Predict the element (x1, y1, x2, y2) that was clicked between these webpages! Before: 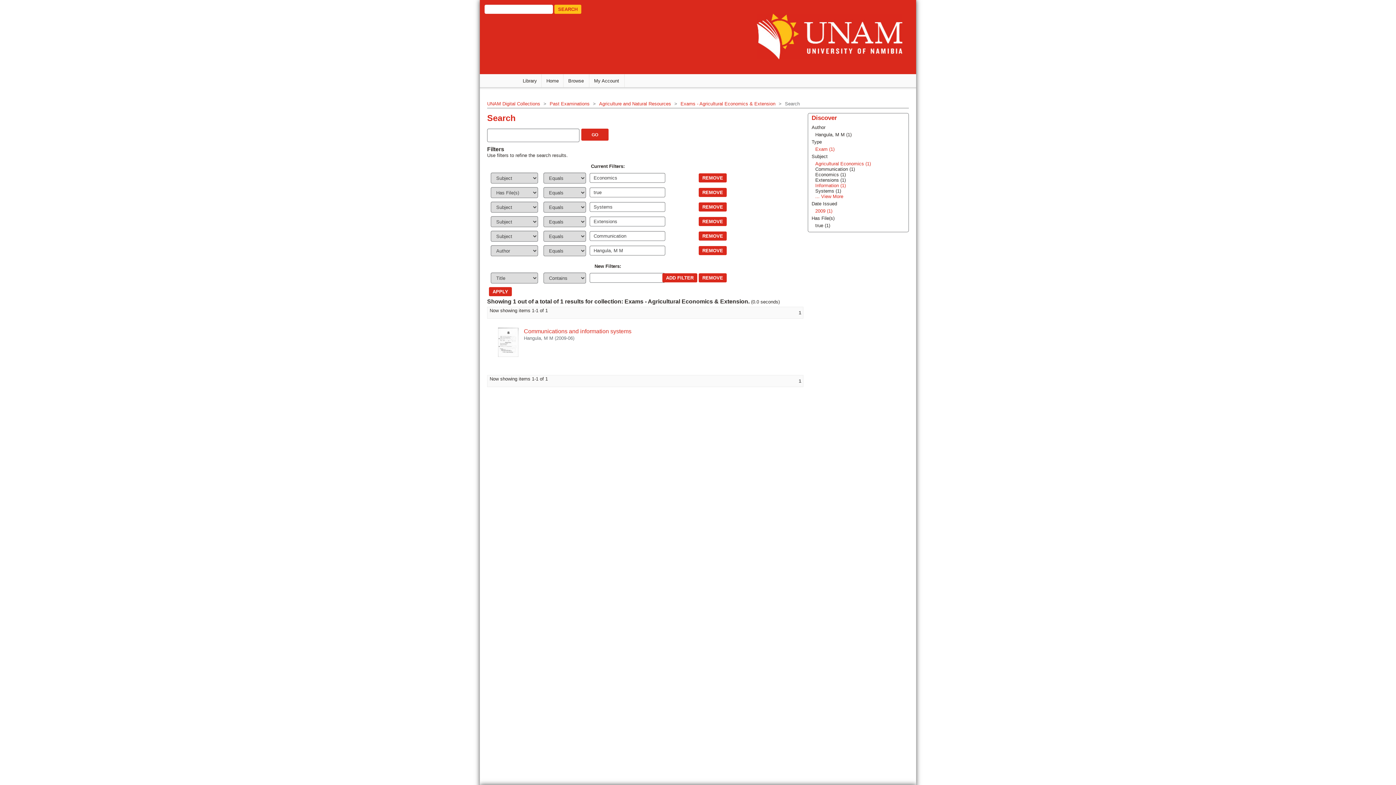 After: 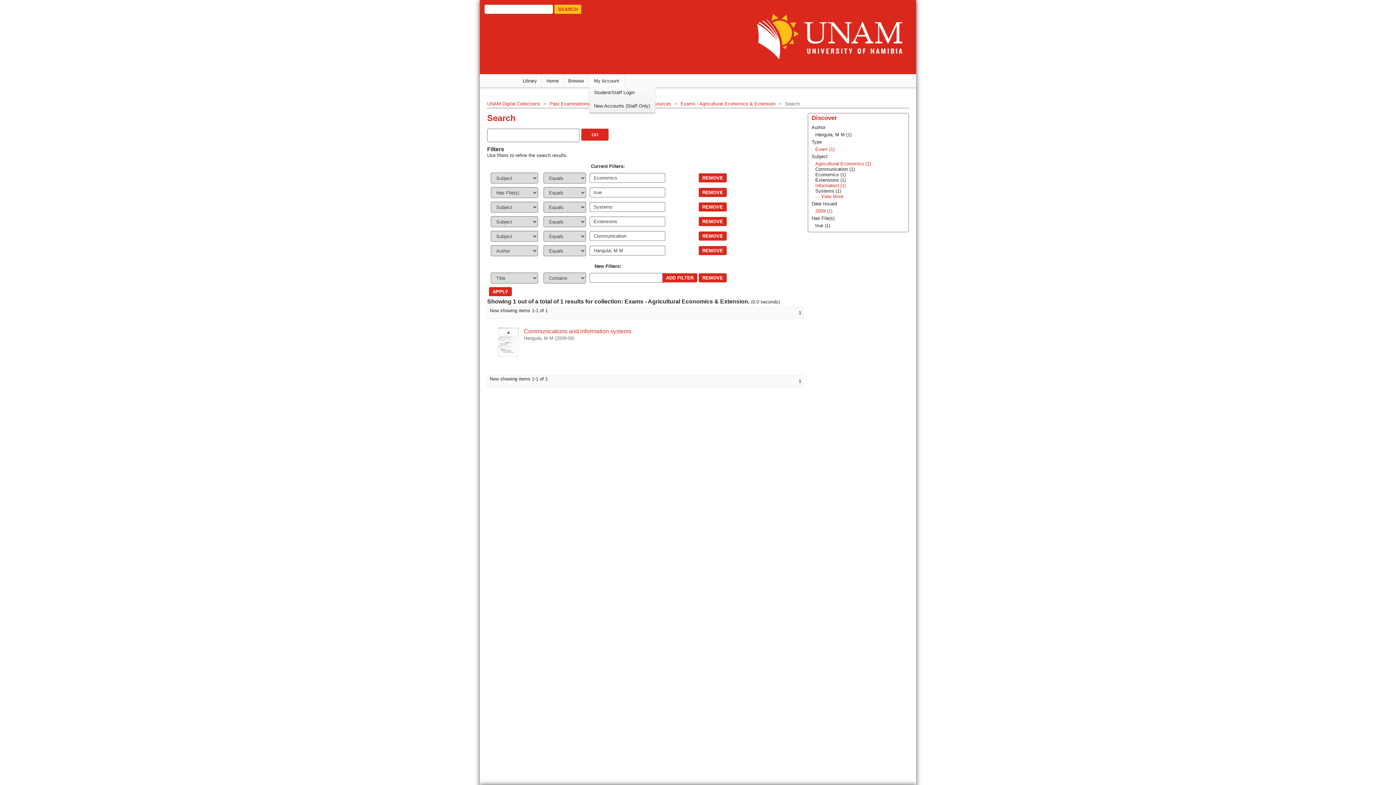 Action: label: My Account bbox: (589, 74, 624, 87)